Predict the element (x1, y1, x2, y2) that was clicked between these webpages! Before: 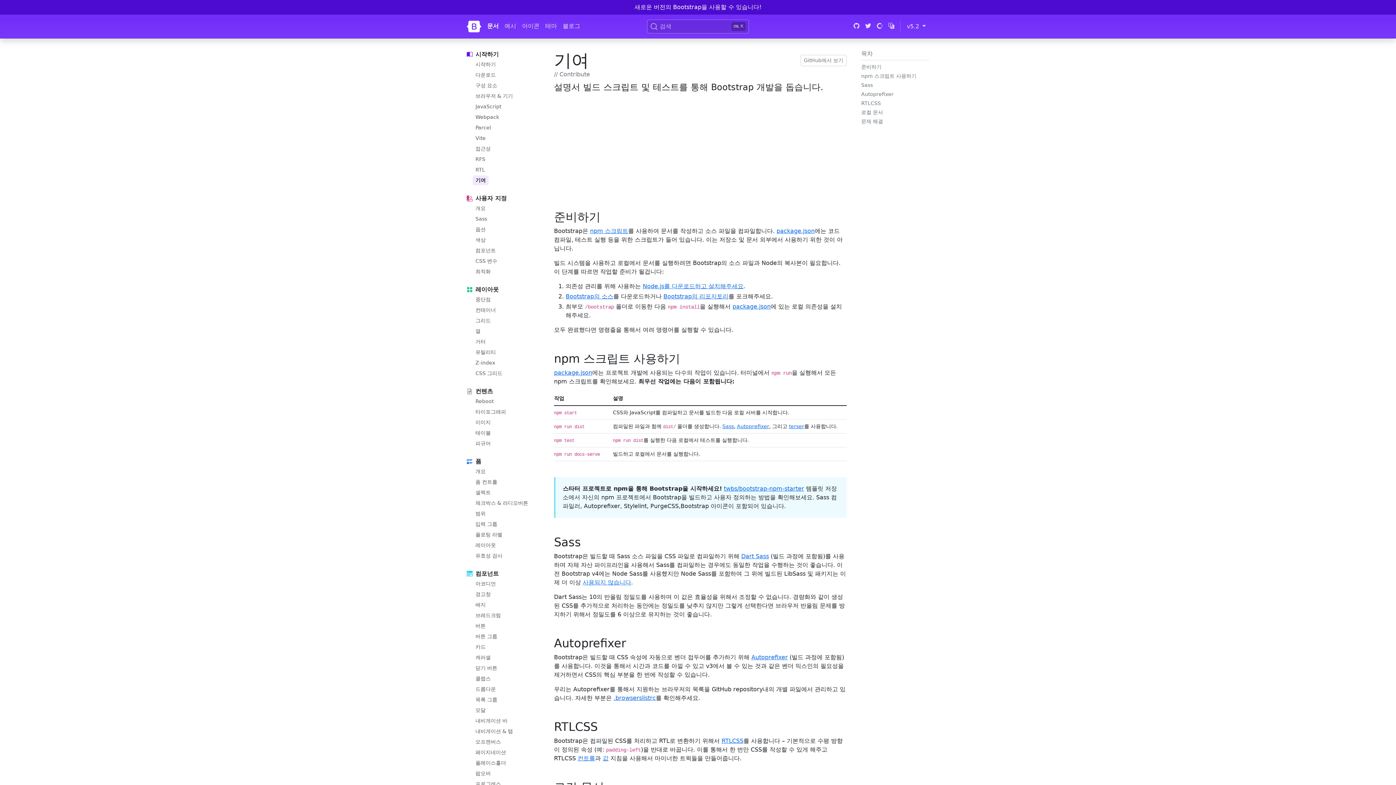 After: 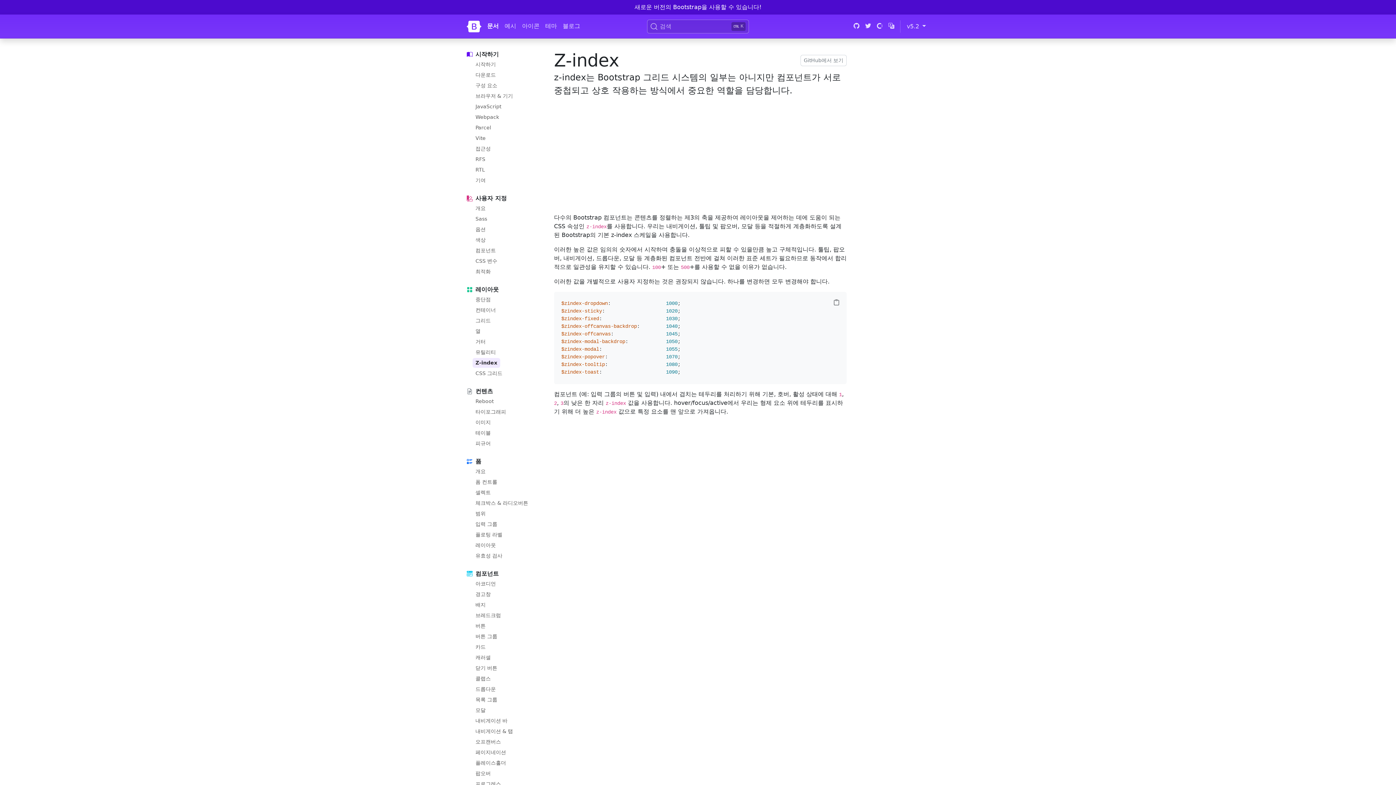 Action: bbox: (472, 358, 498, 368) label: Z-index